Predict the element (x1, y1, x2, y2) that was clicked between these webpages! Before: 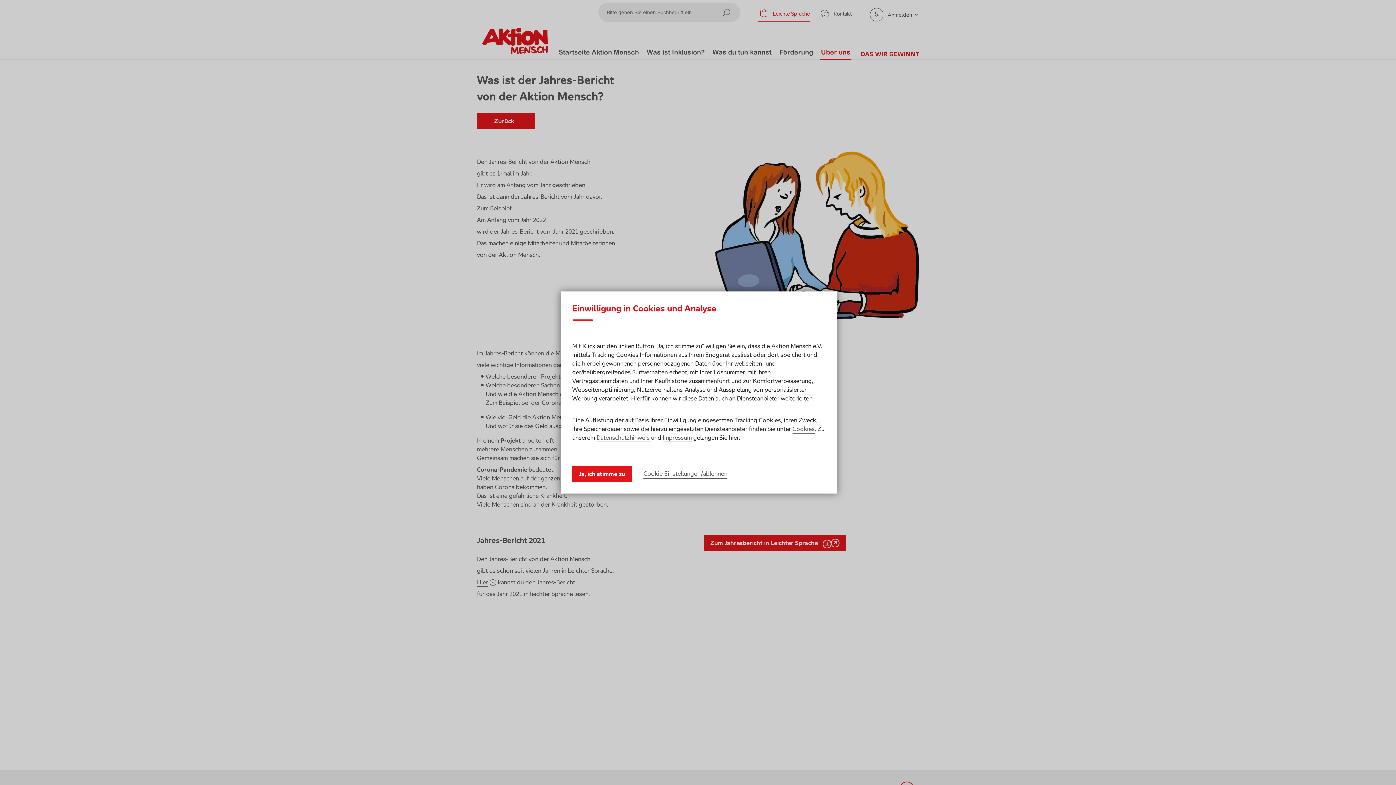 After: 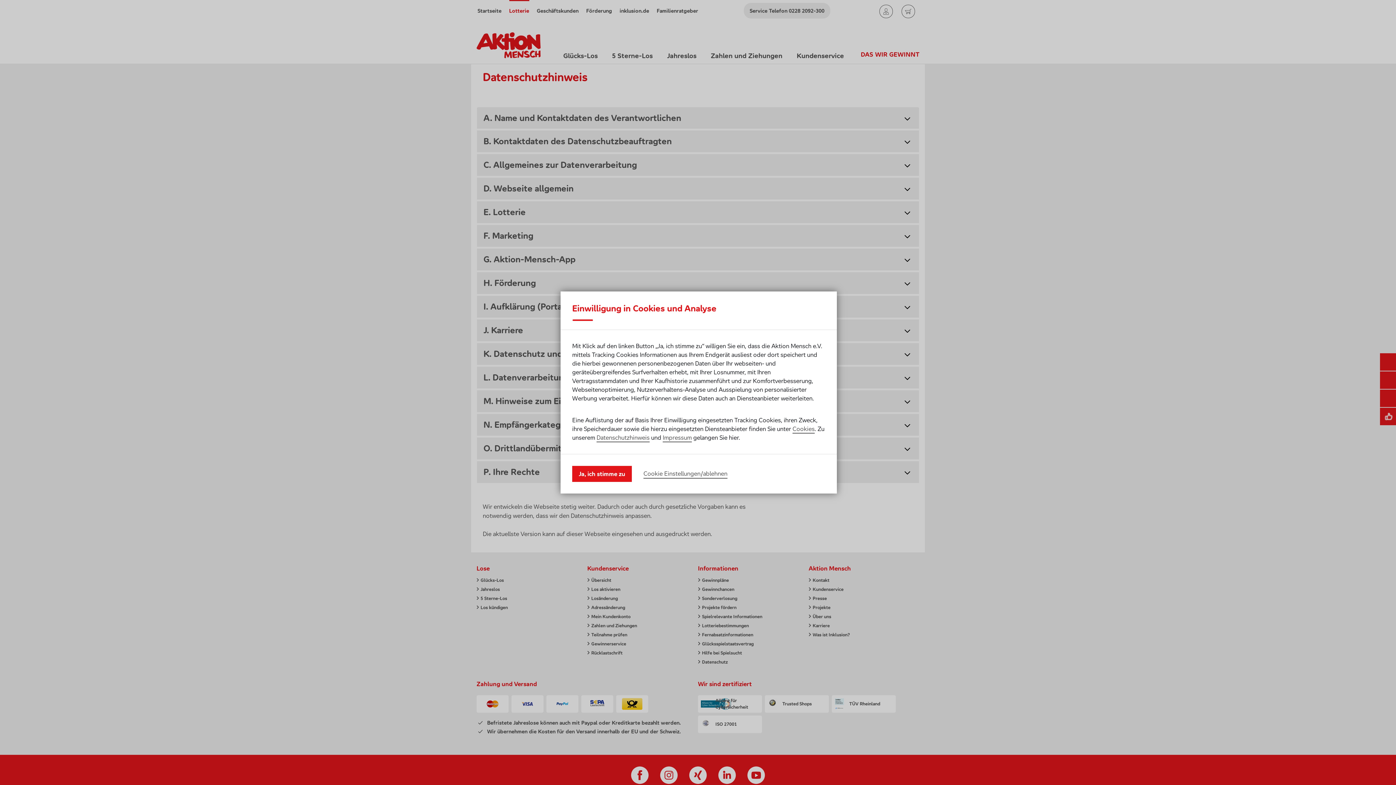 Action: bbox: (596, 433, 649, 442) label: Datenschutzhinweis